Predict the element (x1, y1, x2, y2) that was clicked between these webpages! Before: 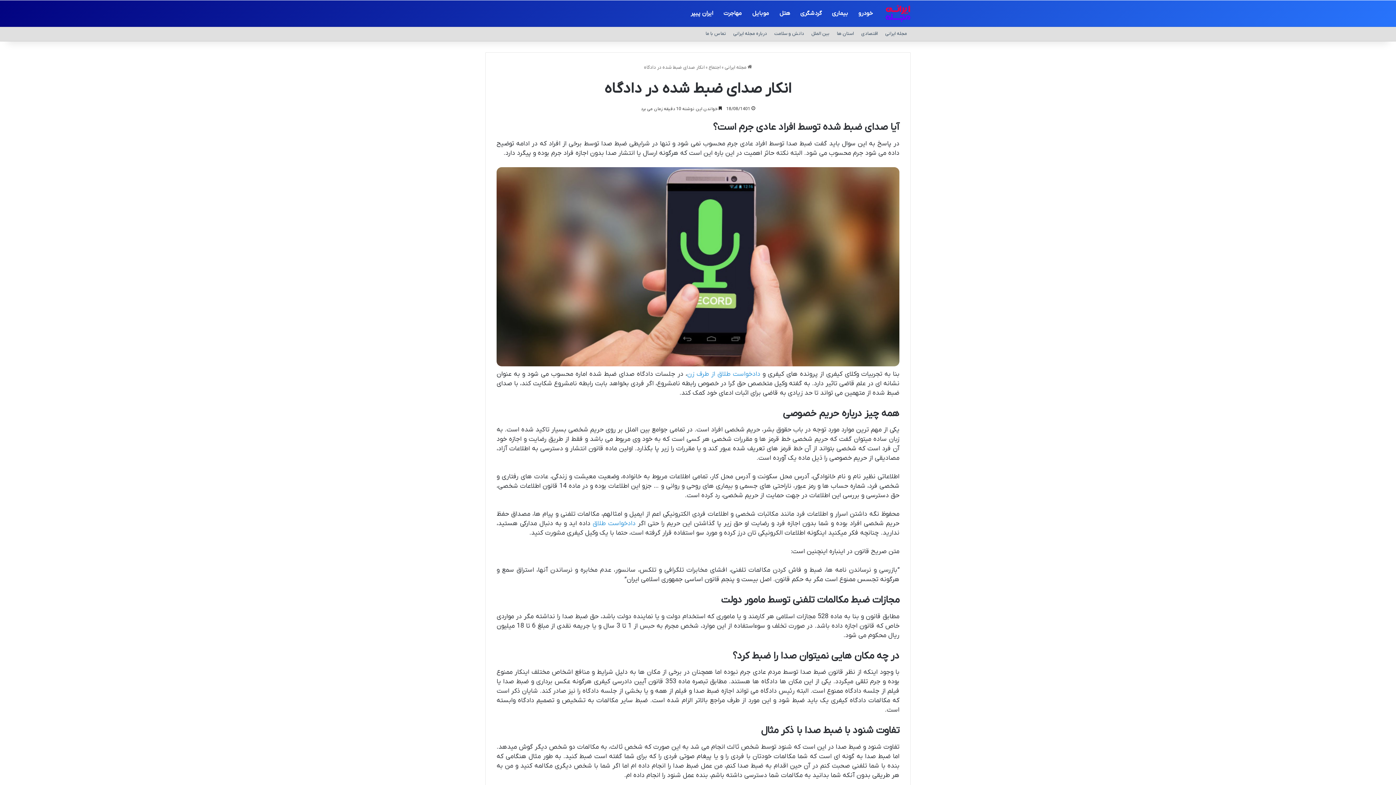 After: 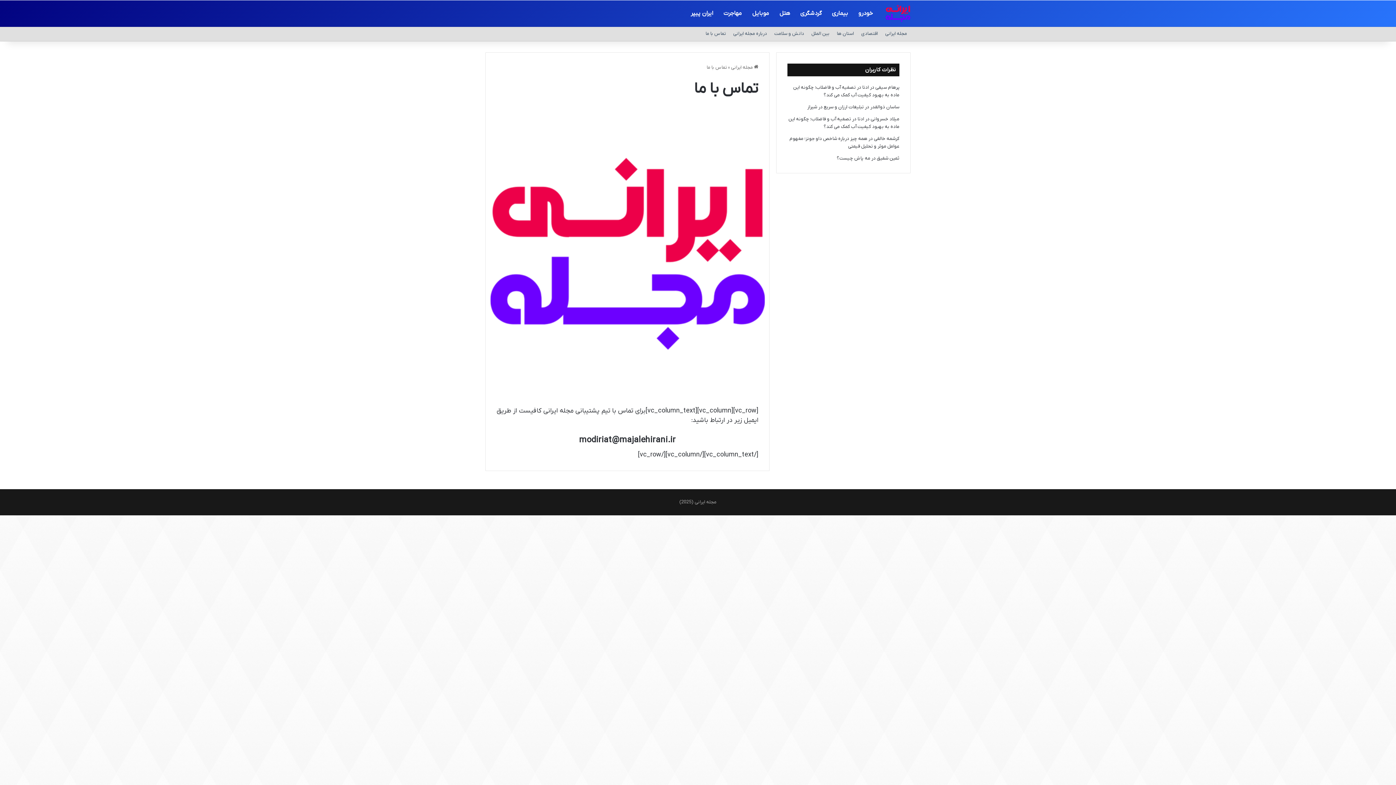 Action: label: تماس با ما bbox: (702, 26, 729, 41)